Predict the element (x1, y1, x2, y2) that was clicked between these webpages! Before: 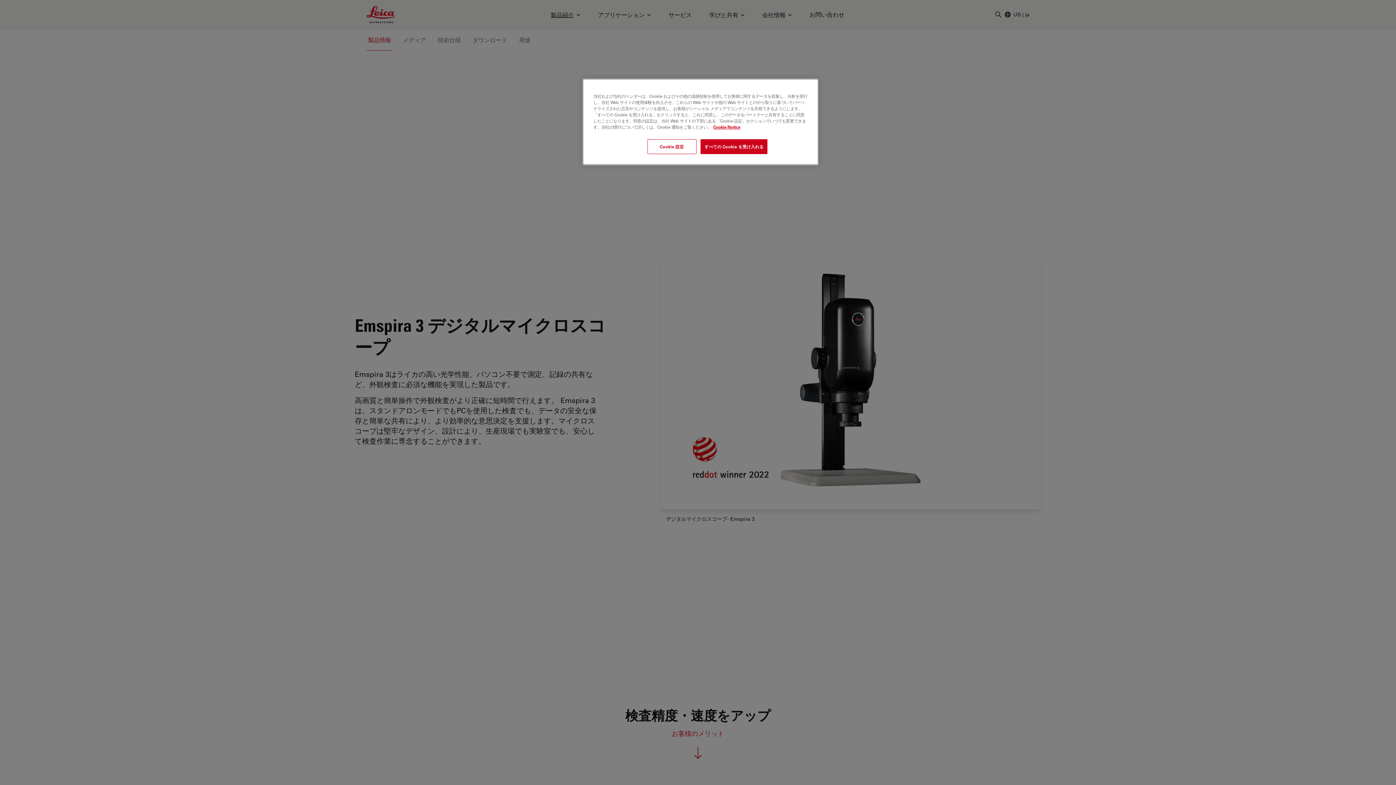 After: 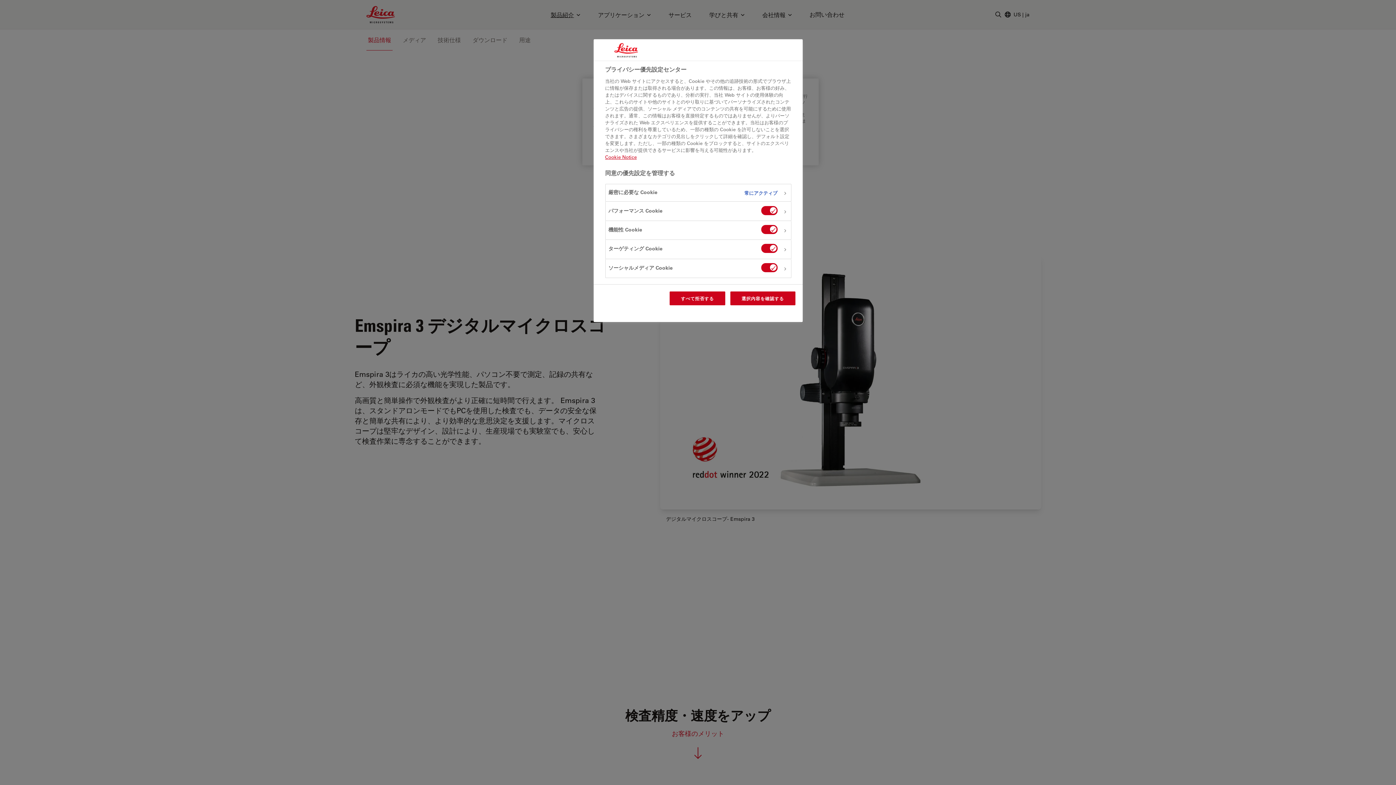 Action: label: Cookie 設定 bbox: (647, 139, 696, 154)